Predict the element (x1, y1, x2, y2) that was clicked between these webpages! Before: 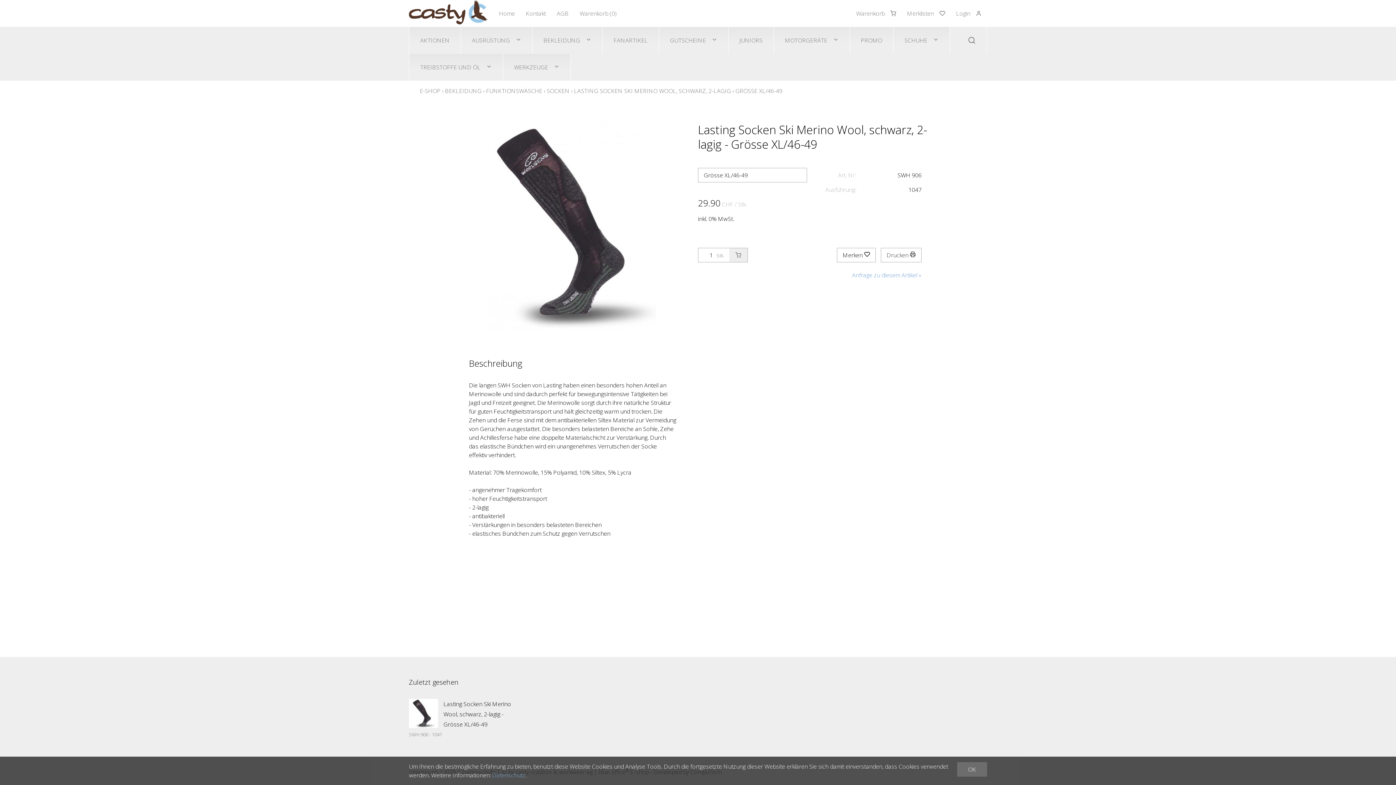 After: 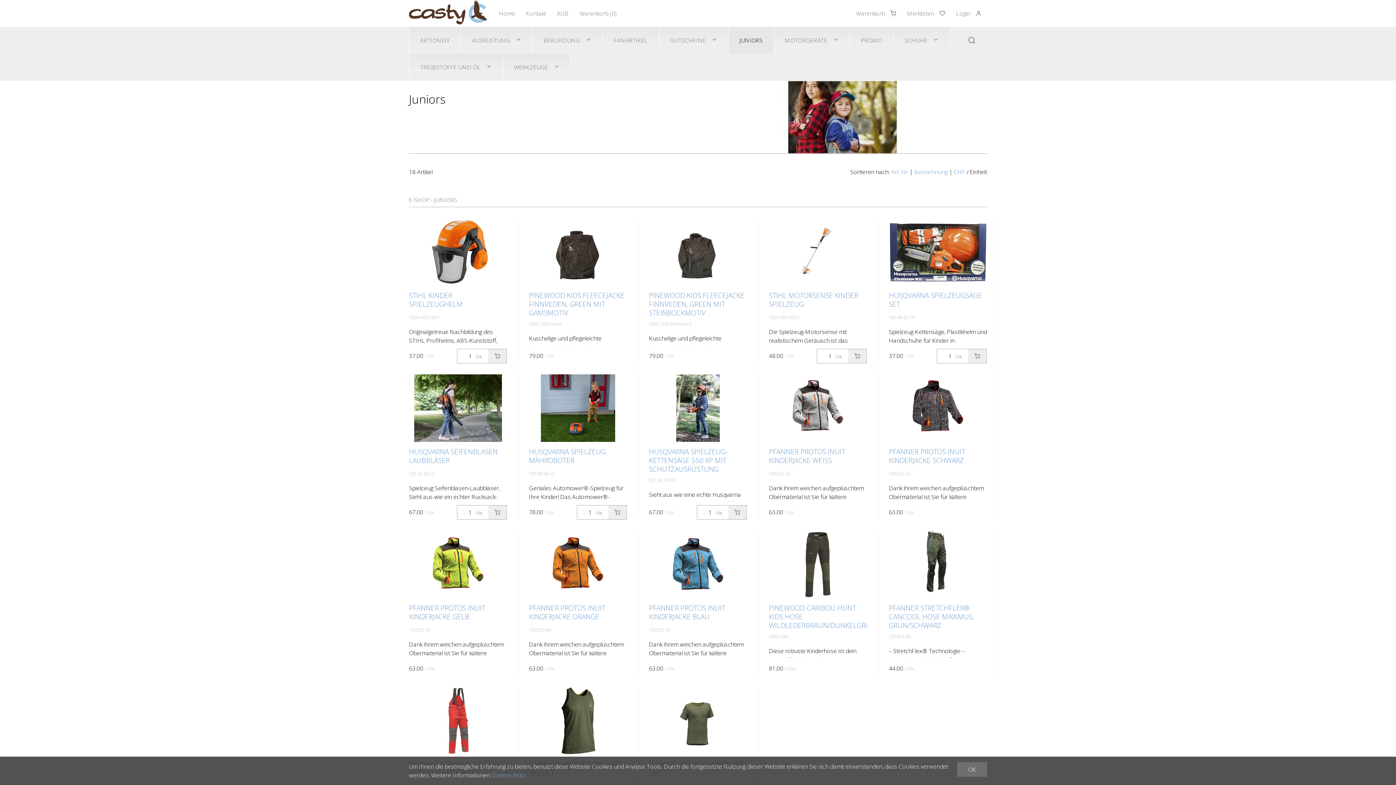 Action: label: JUNIORS bbox: (728, 26, 773, 53)